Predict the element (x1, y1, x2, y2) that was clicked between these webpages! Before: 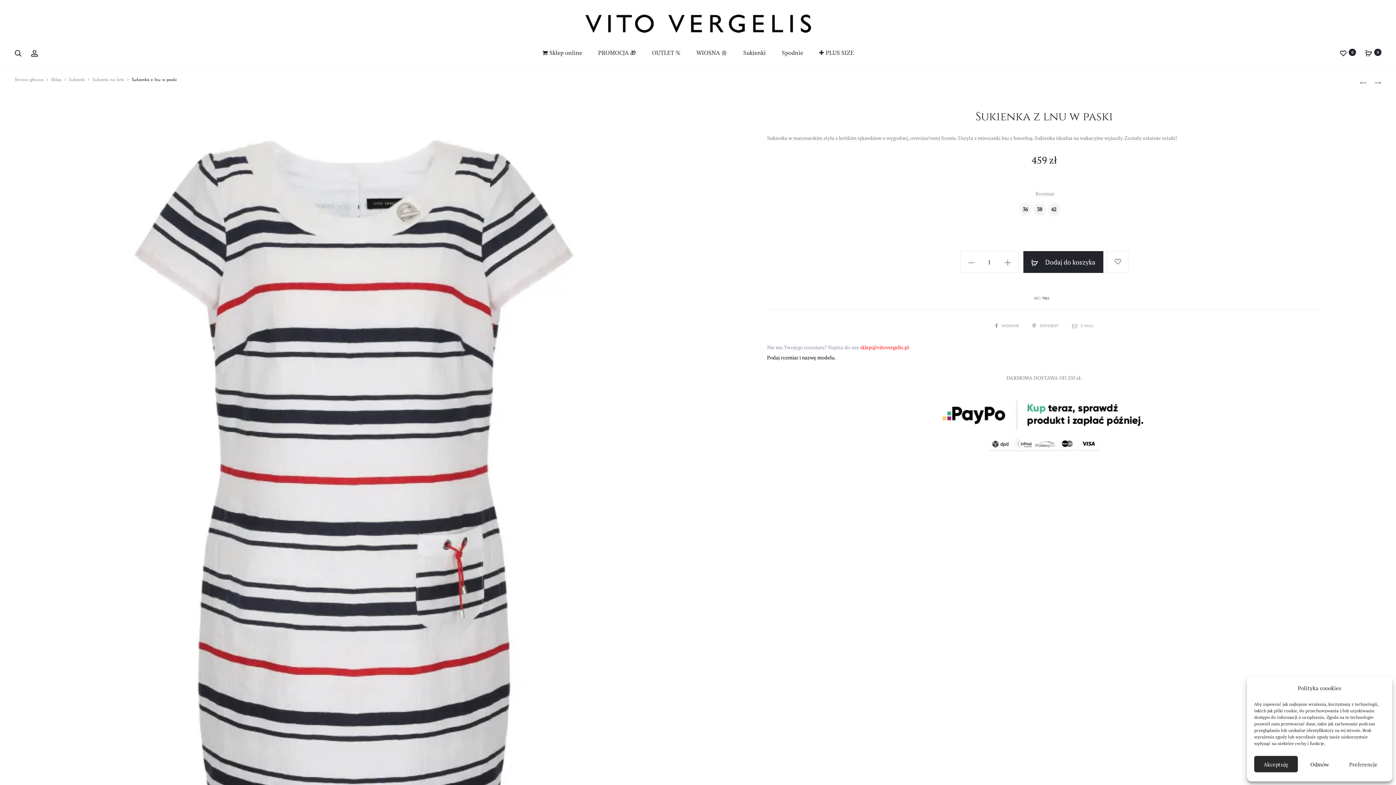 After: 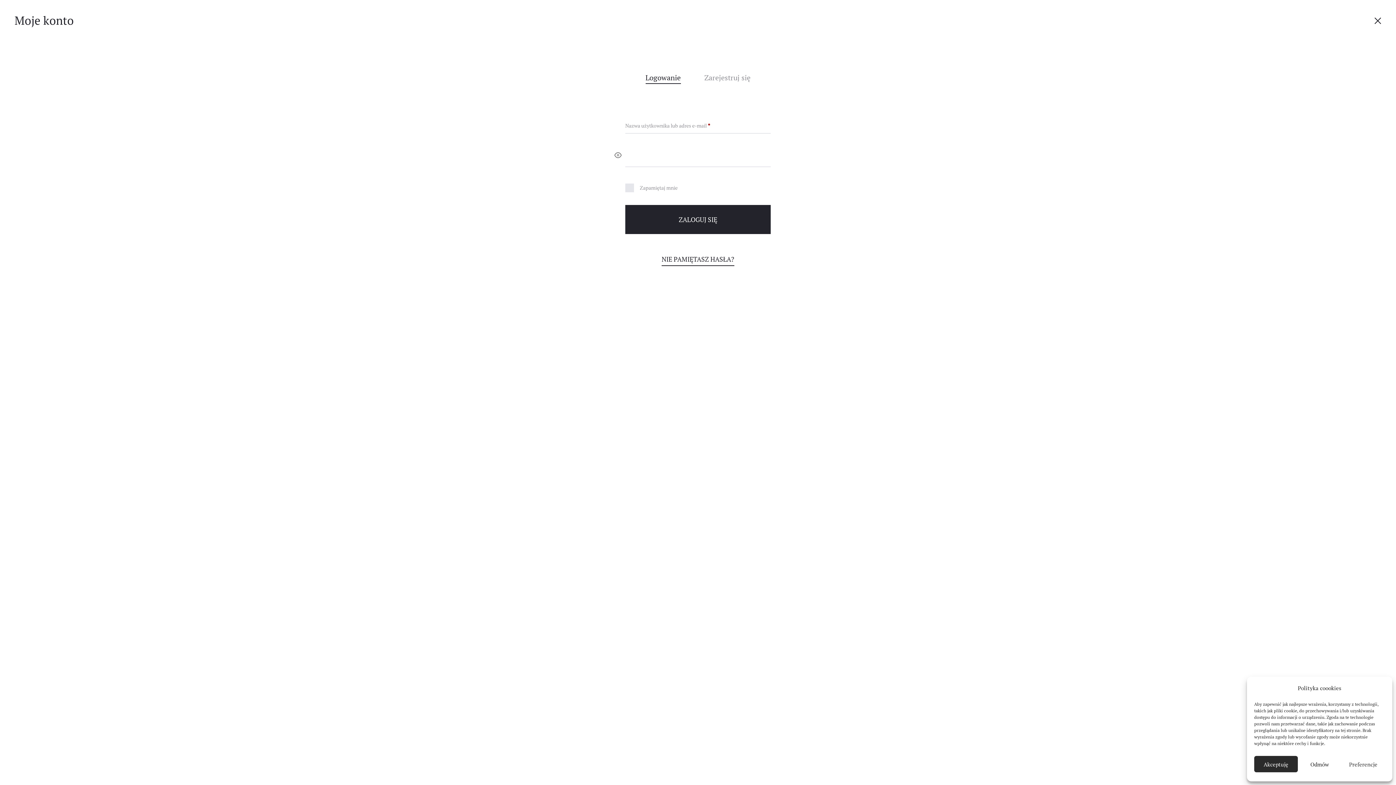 Action: bbox: (30, 48, 38, 56) label: Account